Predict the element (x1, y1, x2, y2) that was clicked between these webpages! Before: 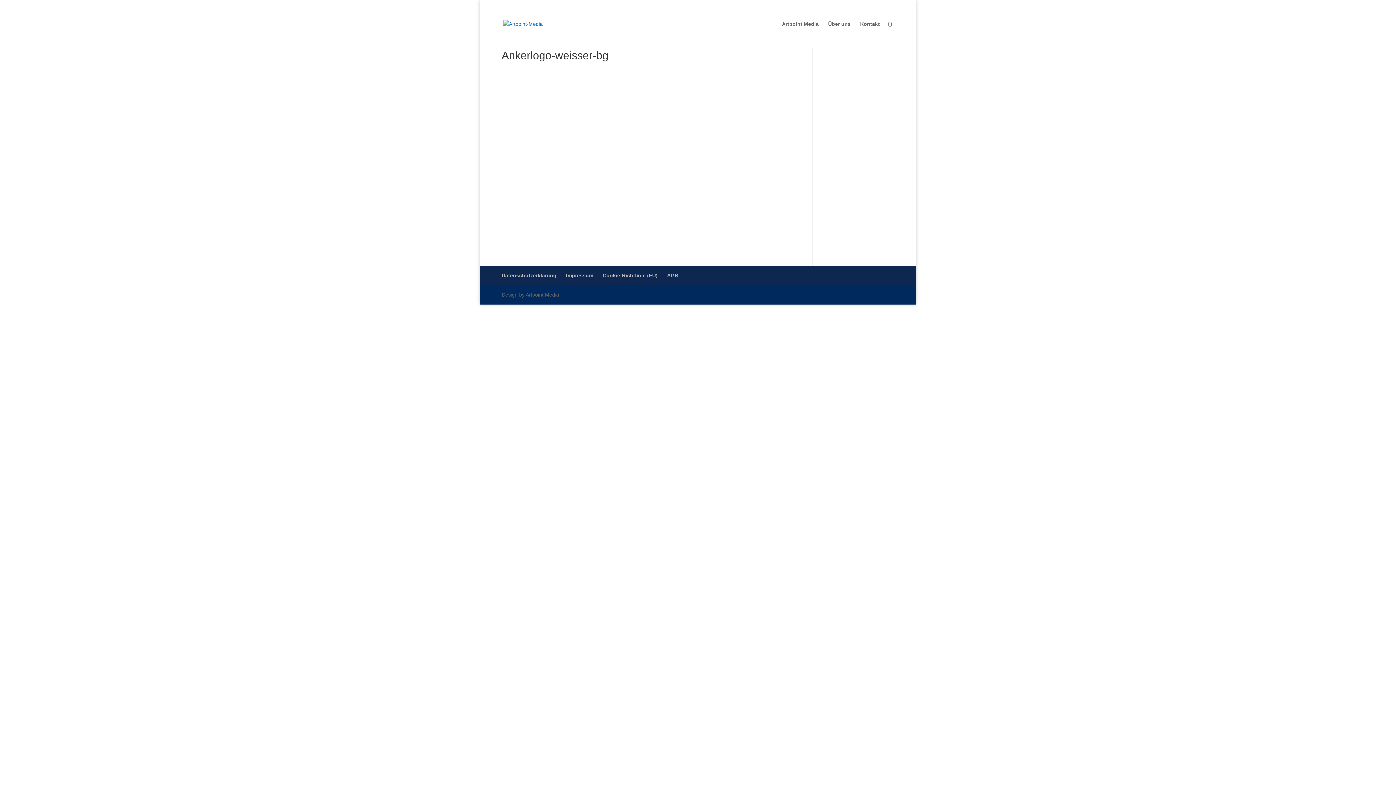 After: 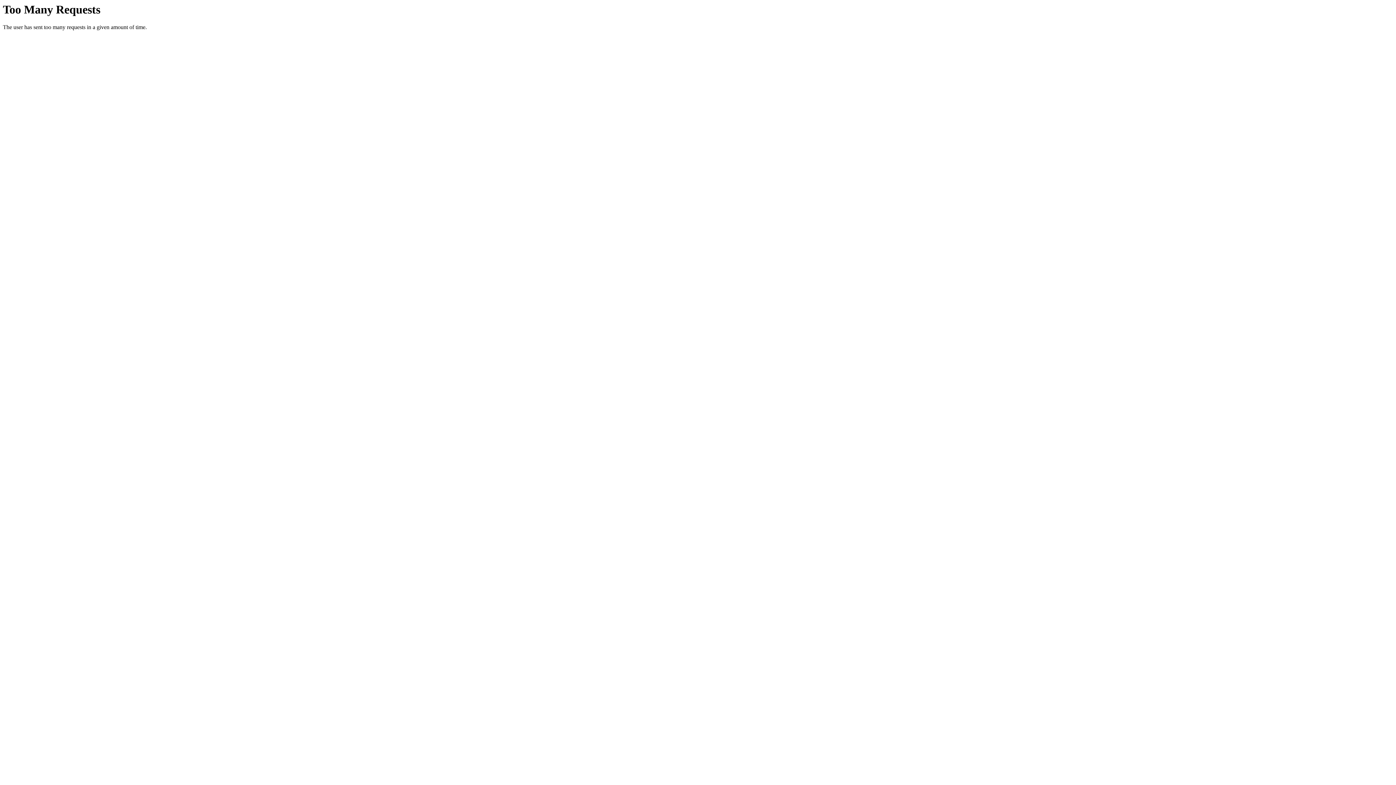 Action: label: Cookie-Richtlinie (EU) bbox: (602, 272, 657, 278)